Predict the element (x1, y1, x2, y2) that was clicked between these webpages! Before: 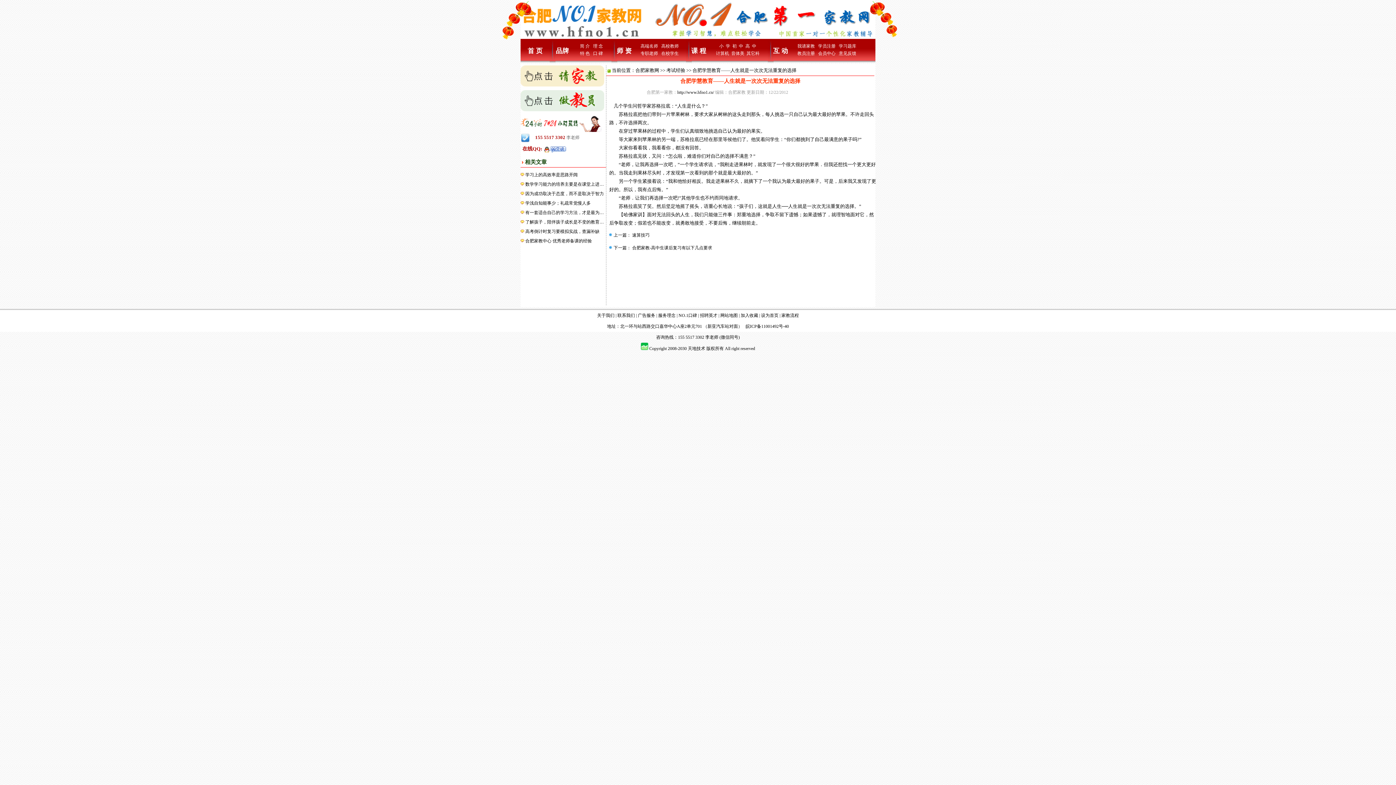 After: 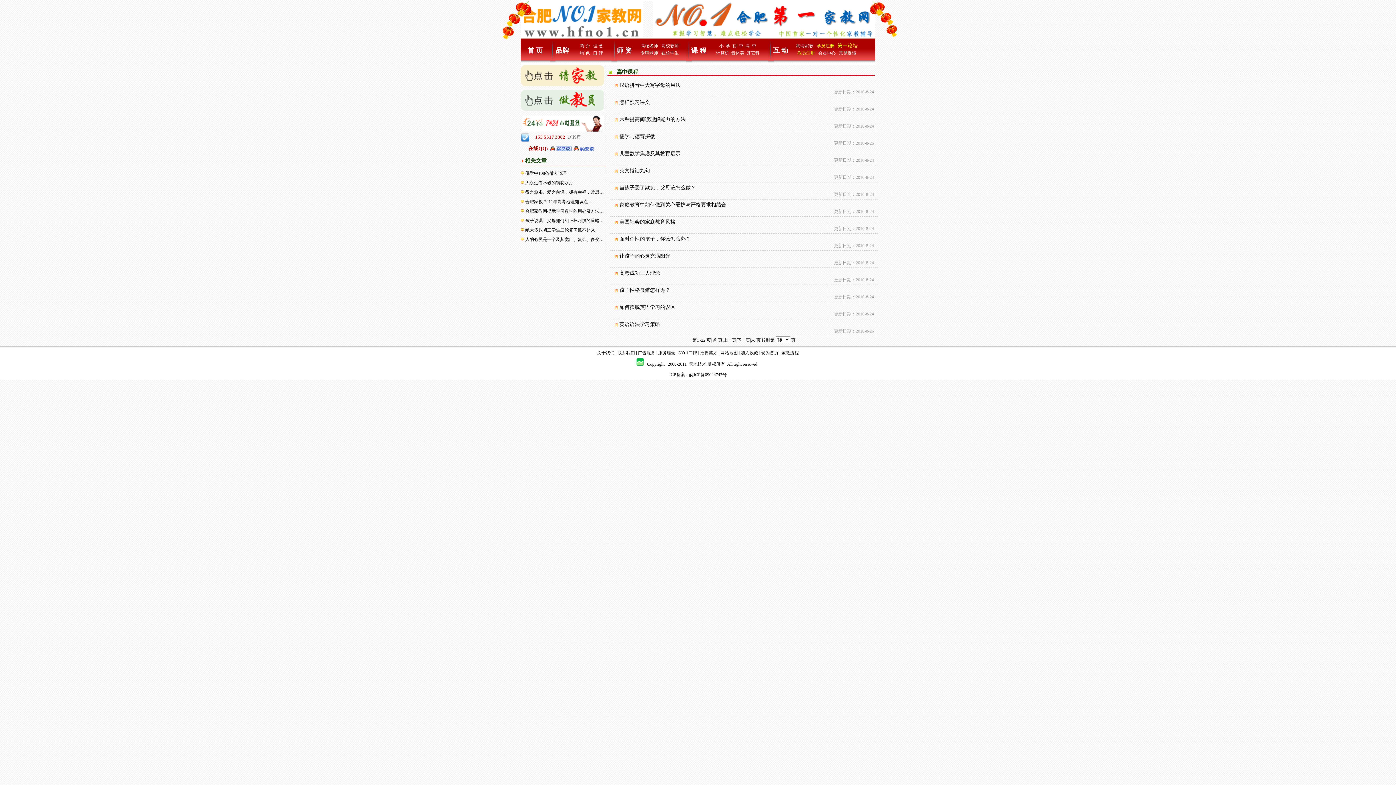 Action: label: 高  中 bbox: (745, 43, 756, 48)